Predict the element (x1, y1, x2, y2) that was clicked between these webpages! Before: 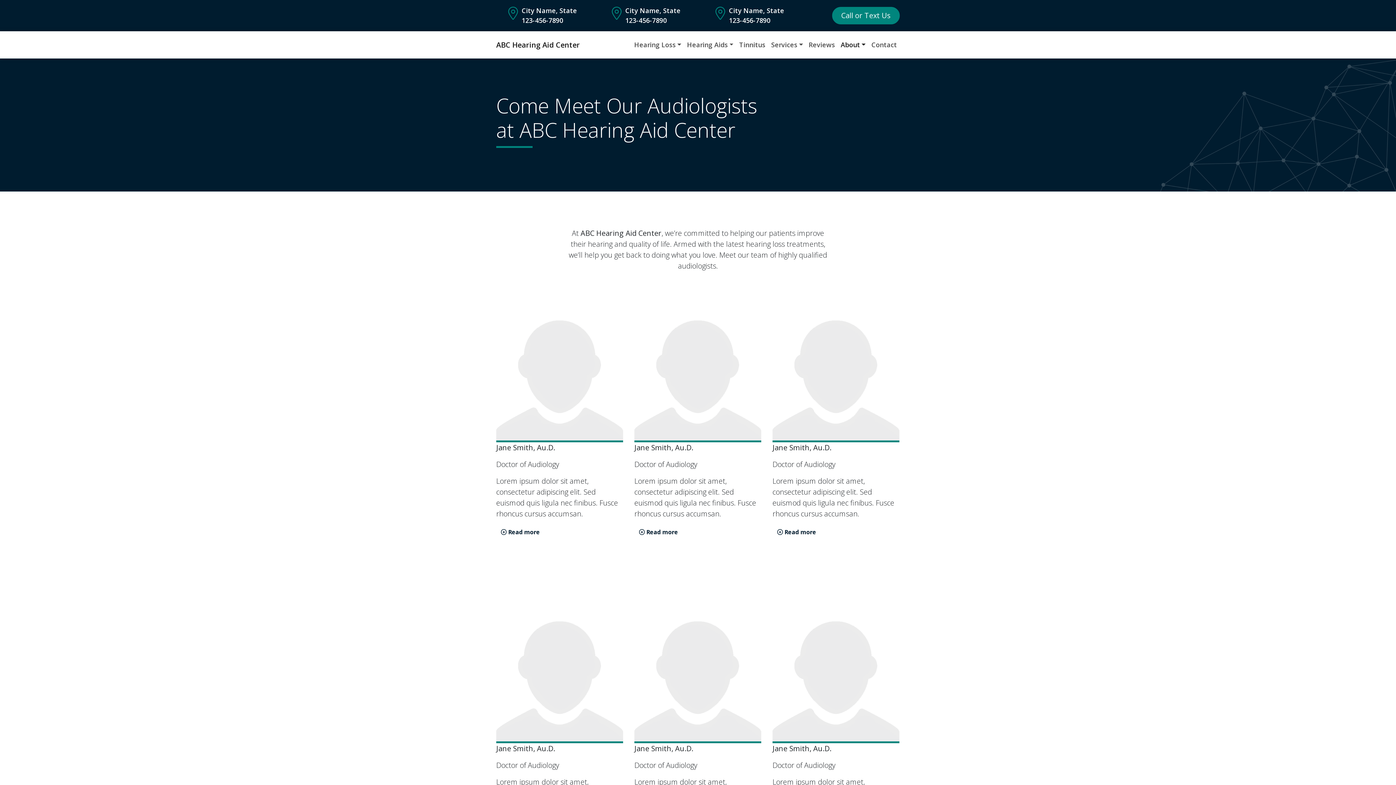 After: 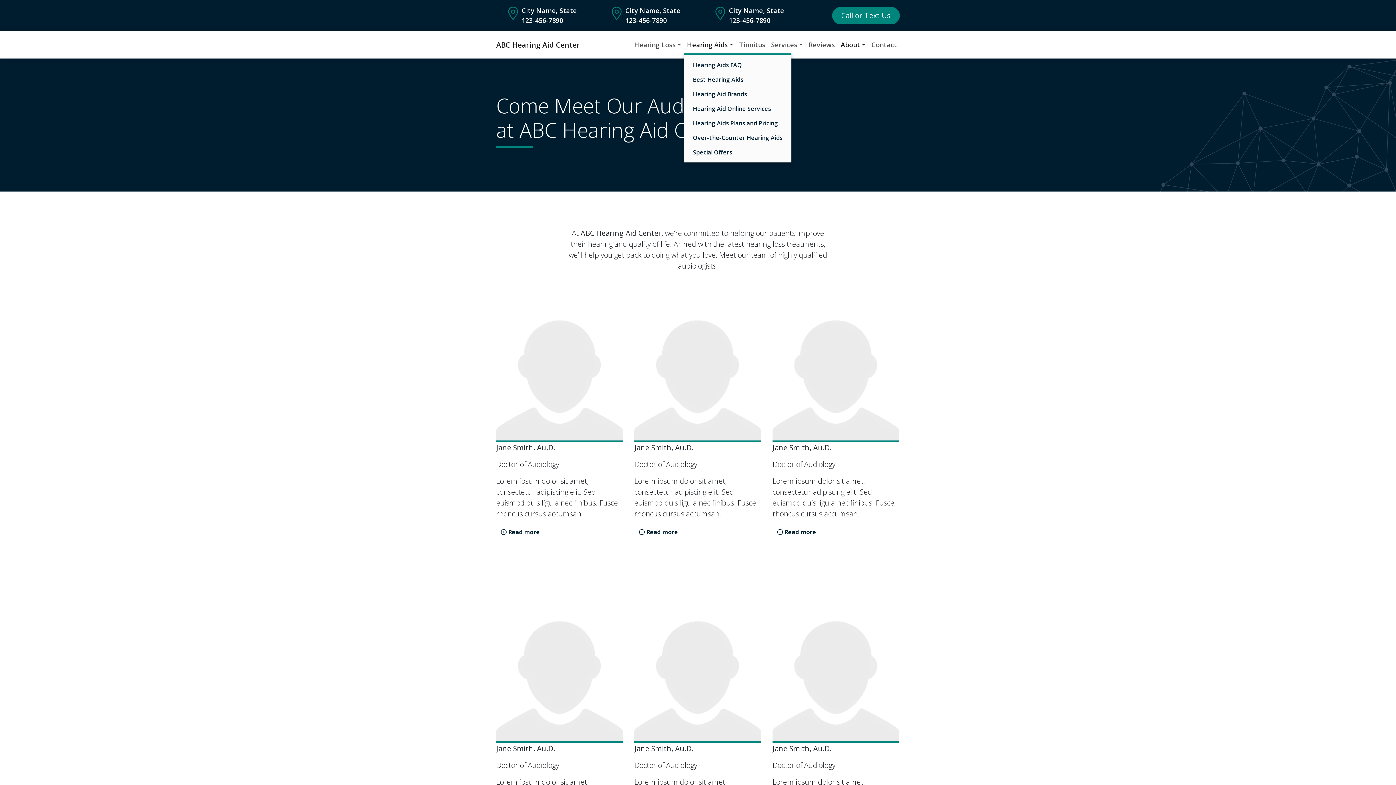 Action: bbox: (684, 37, 736, 52) label: Hearing Aids